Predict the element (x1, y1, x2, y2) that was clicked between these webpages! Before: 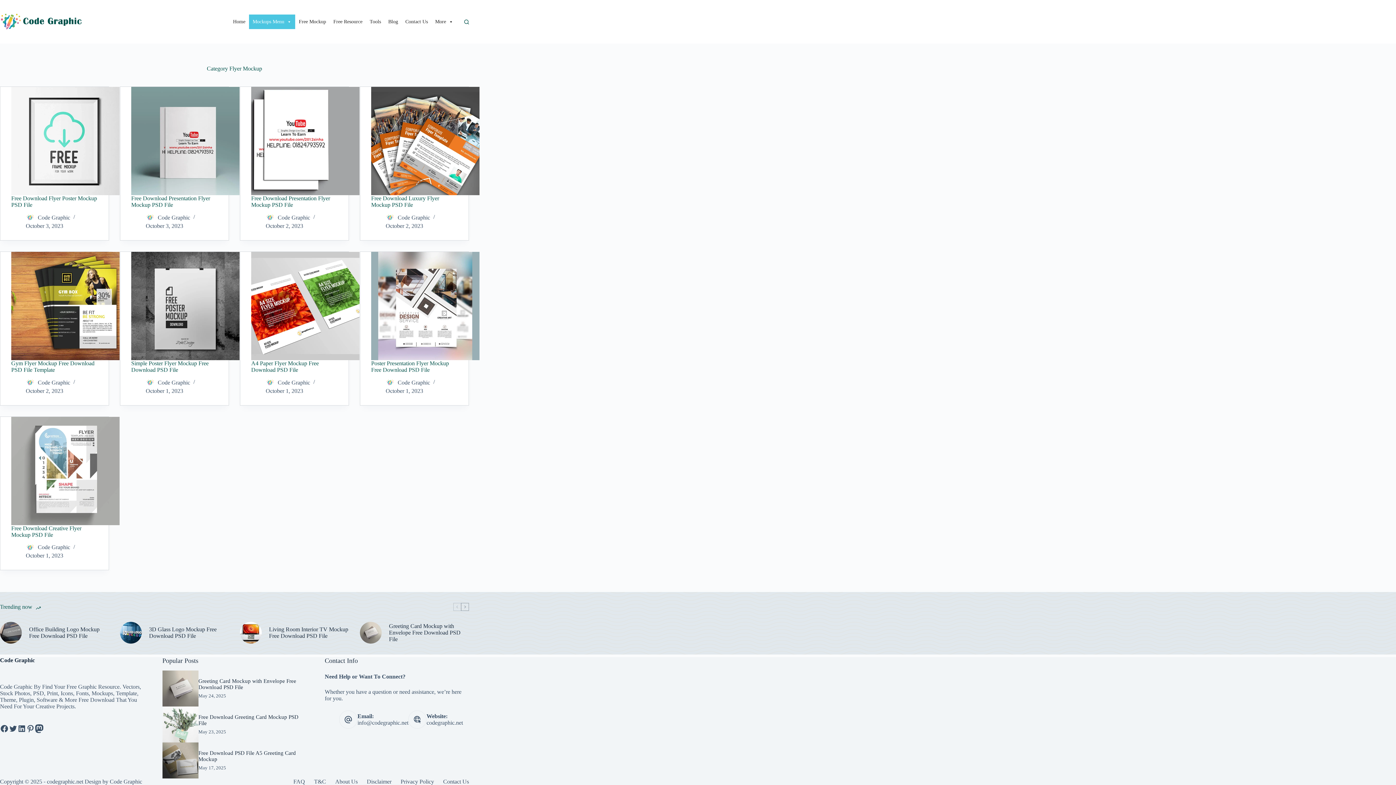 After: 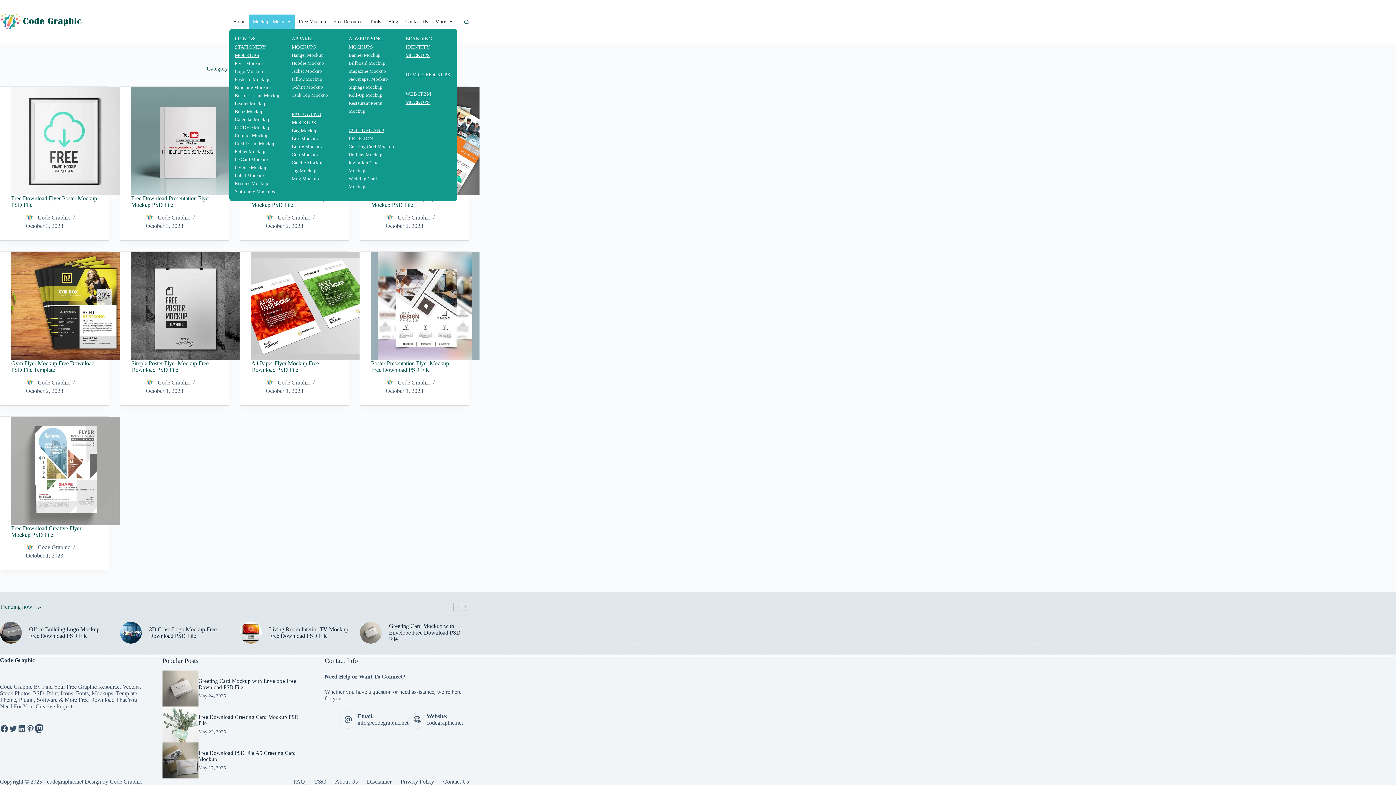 Action: label: Mockups Menu bbox: (249, 14, 295, 29)